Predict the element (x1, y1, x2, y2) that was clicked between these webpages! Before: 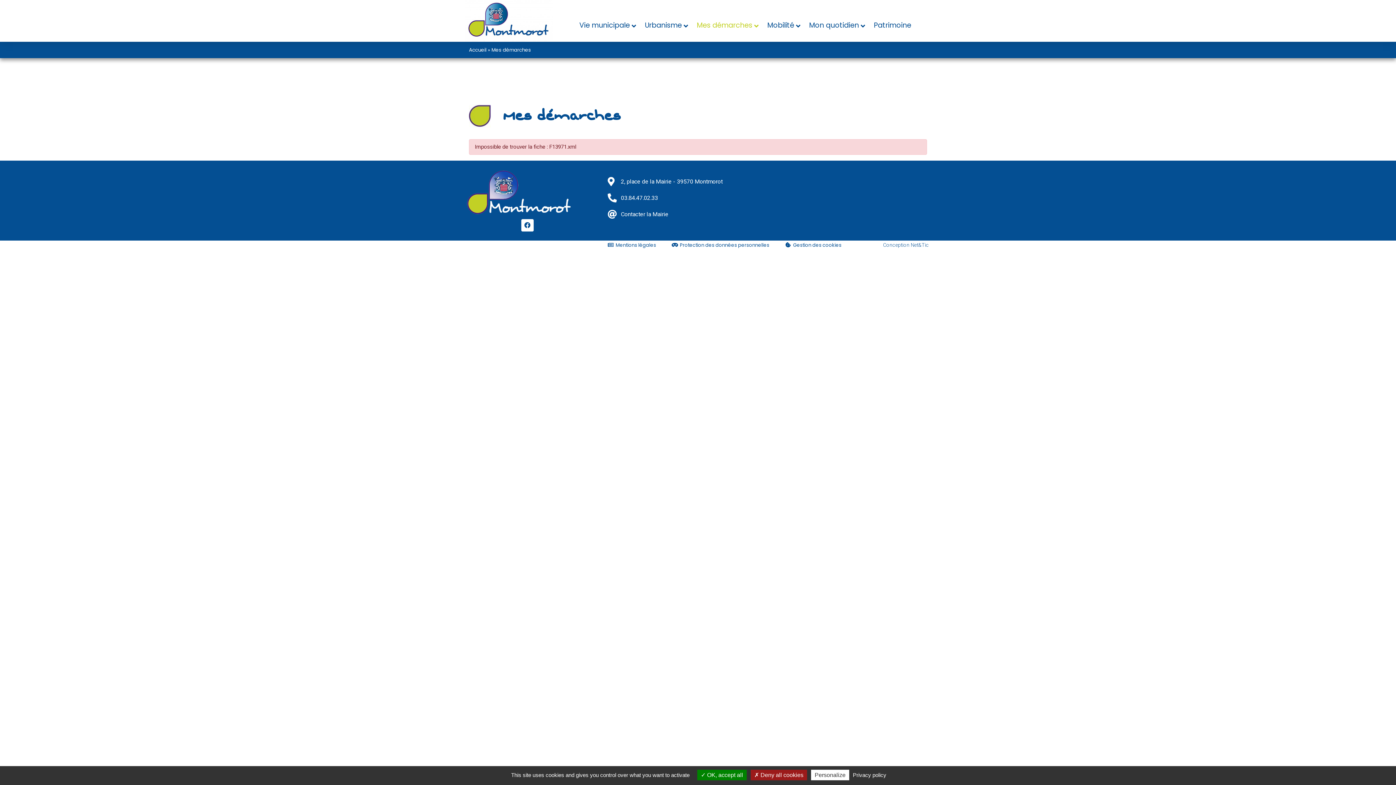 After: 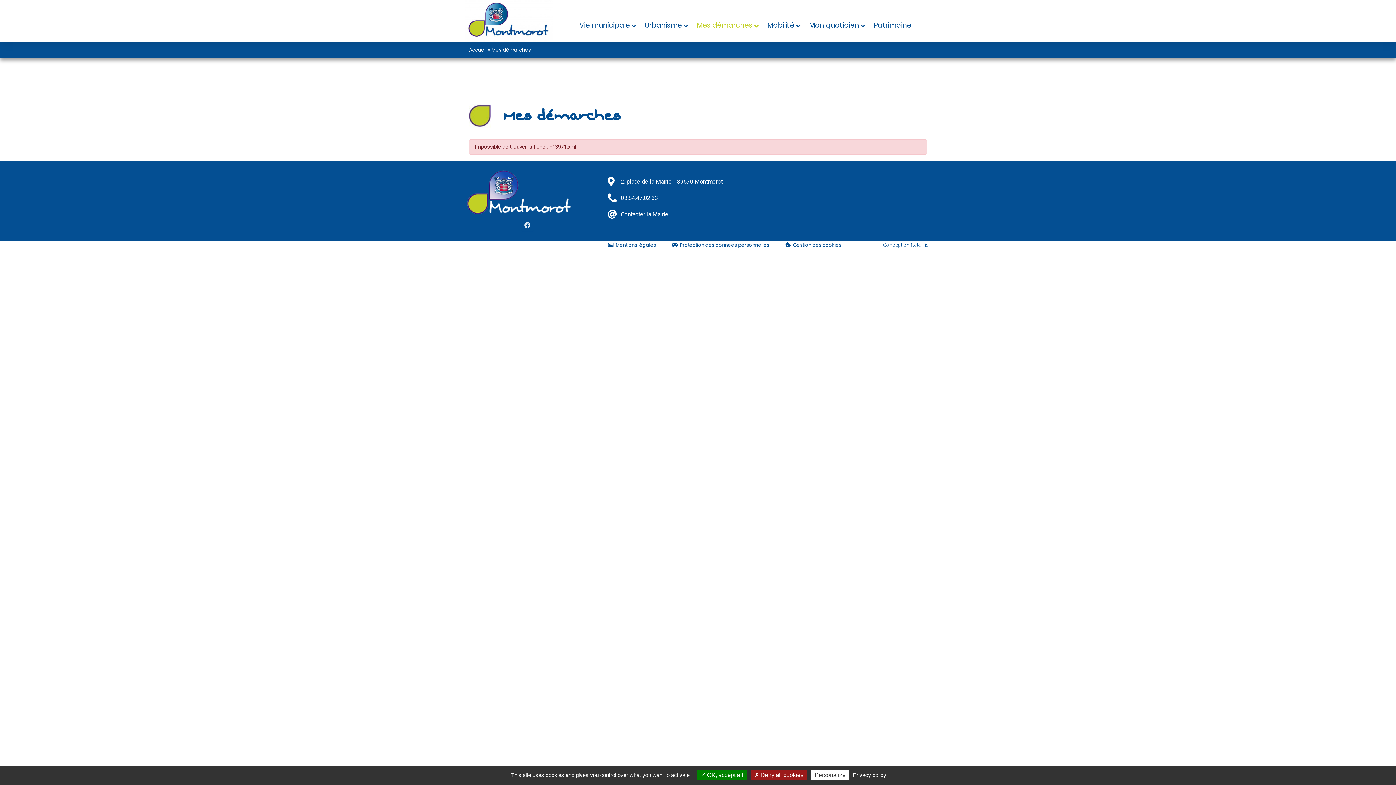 Action: label: Facebook bbox: (521, 219, 533, 231)